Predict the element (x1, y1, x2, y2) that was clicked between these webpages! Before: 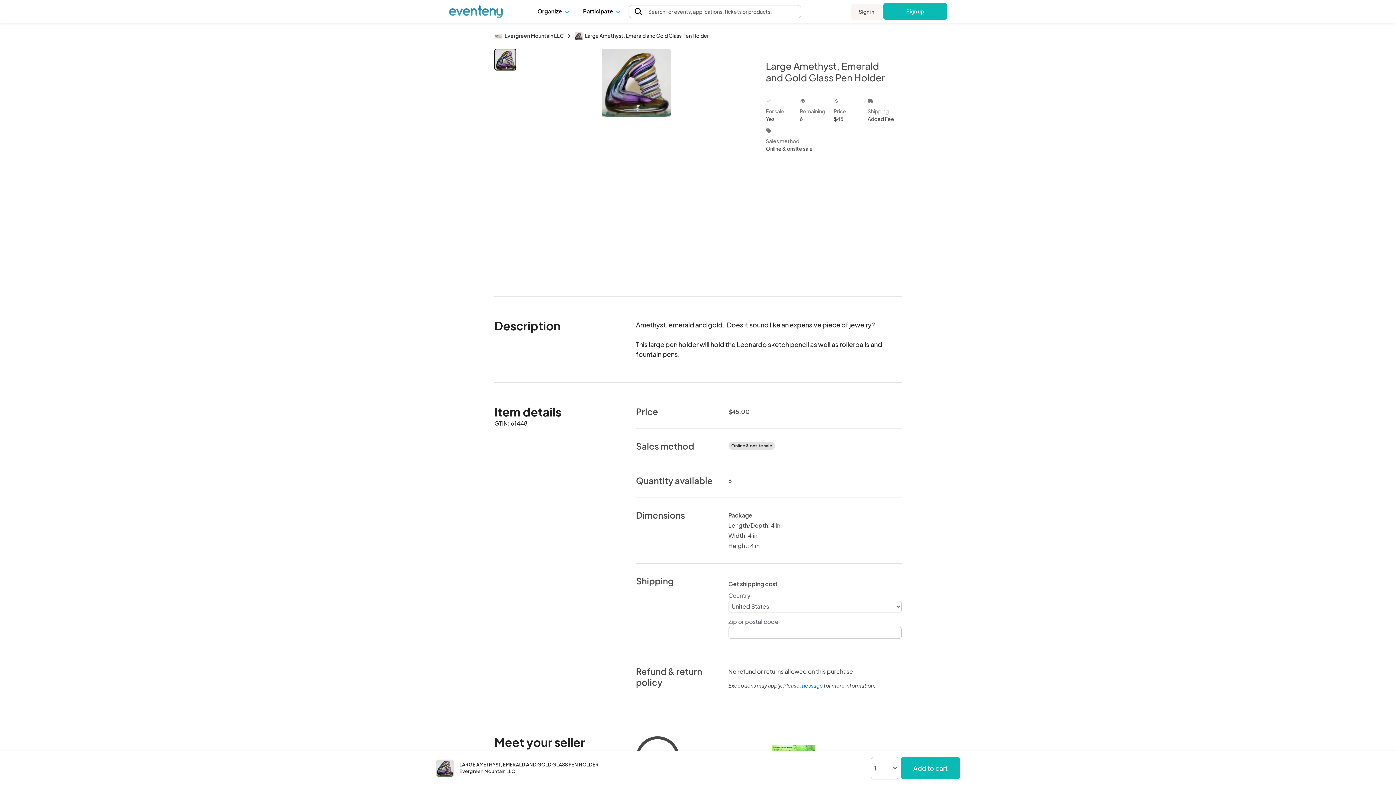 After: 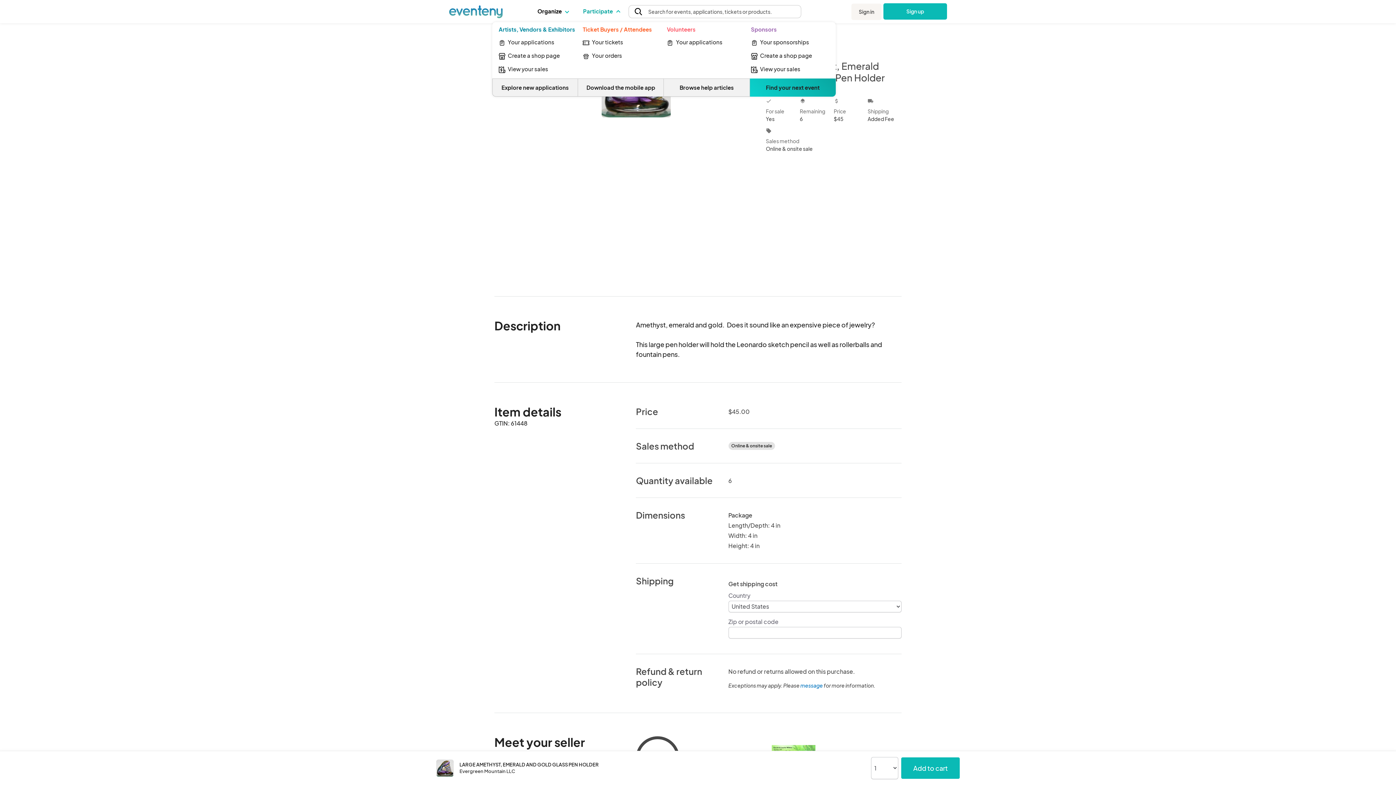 Action: bbox: (583, 0, 619, 22) label: Participate 